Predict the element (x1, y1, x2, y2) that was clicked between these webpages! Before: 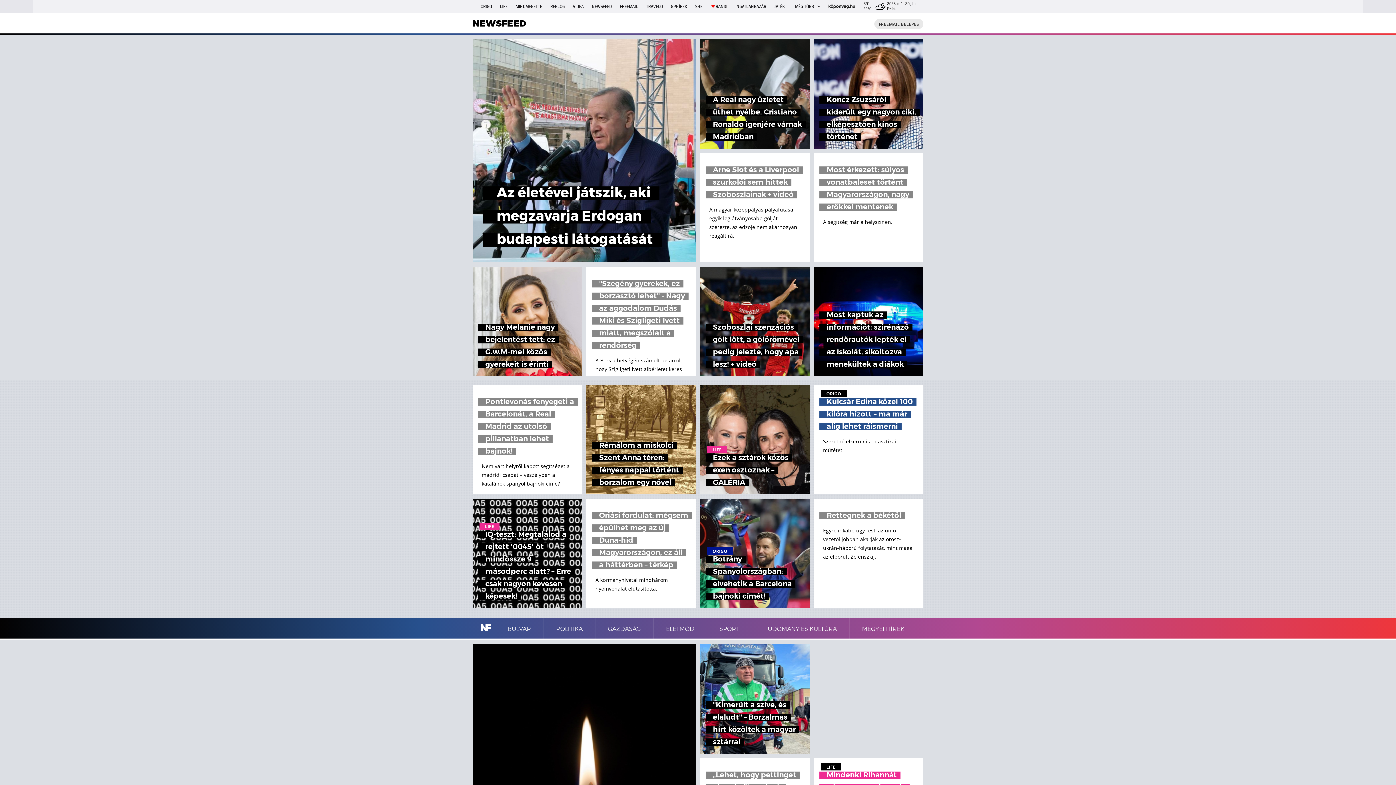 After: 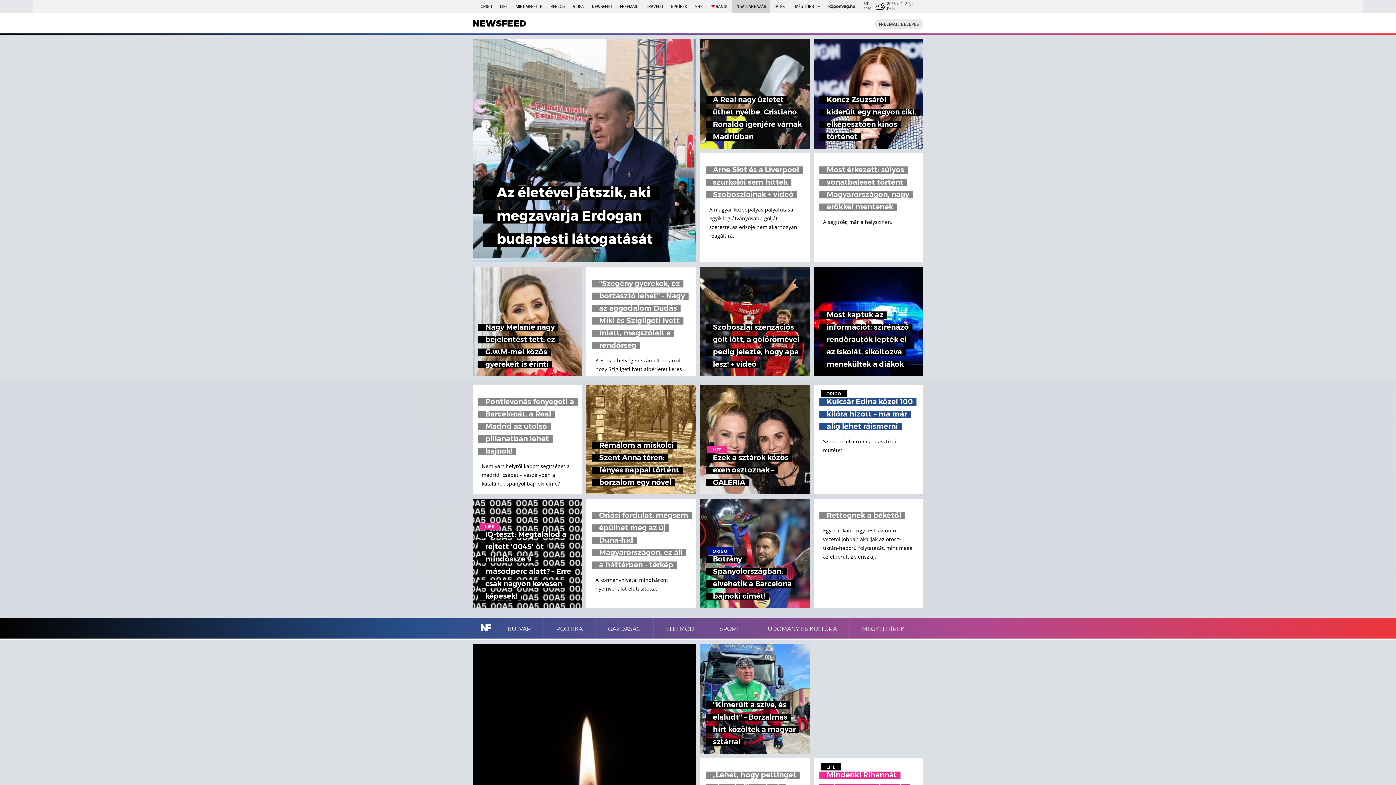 Action: label: INGATLANBAZÁR bbox: (731, 0, 770, 13)